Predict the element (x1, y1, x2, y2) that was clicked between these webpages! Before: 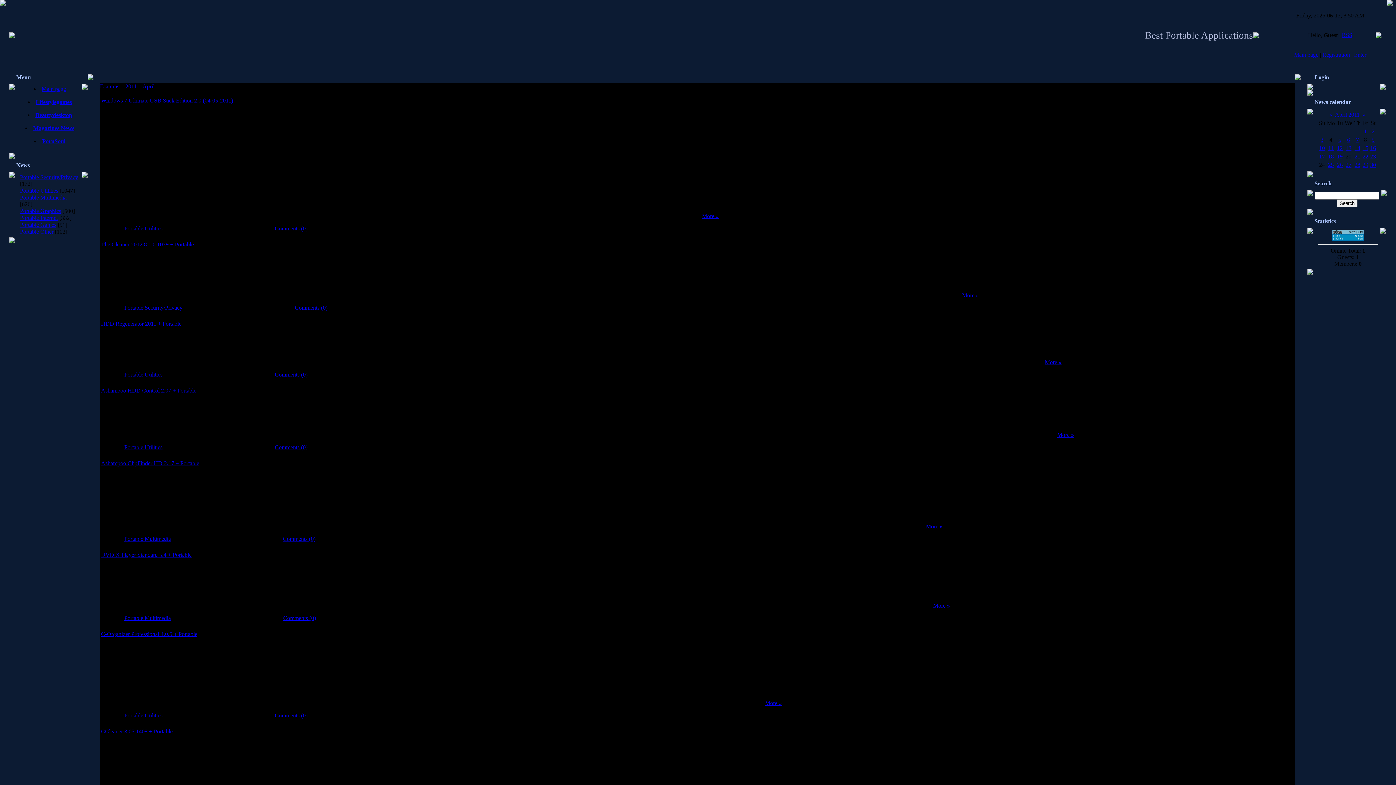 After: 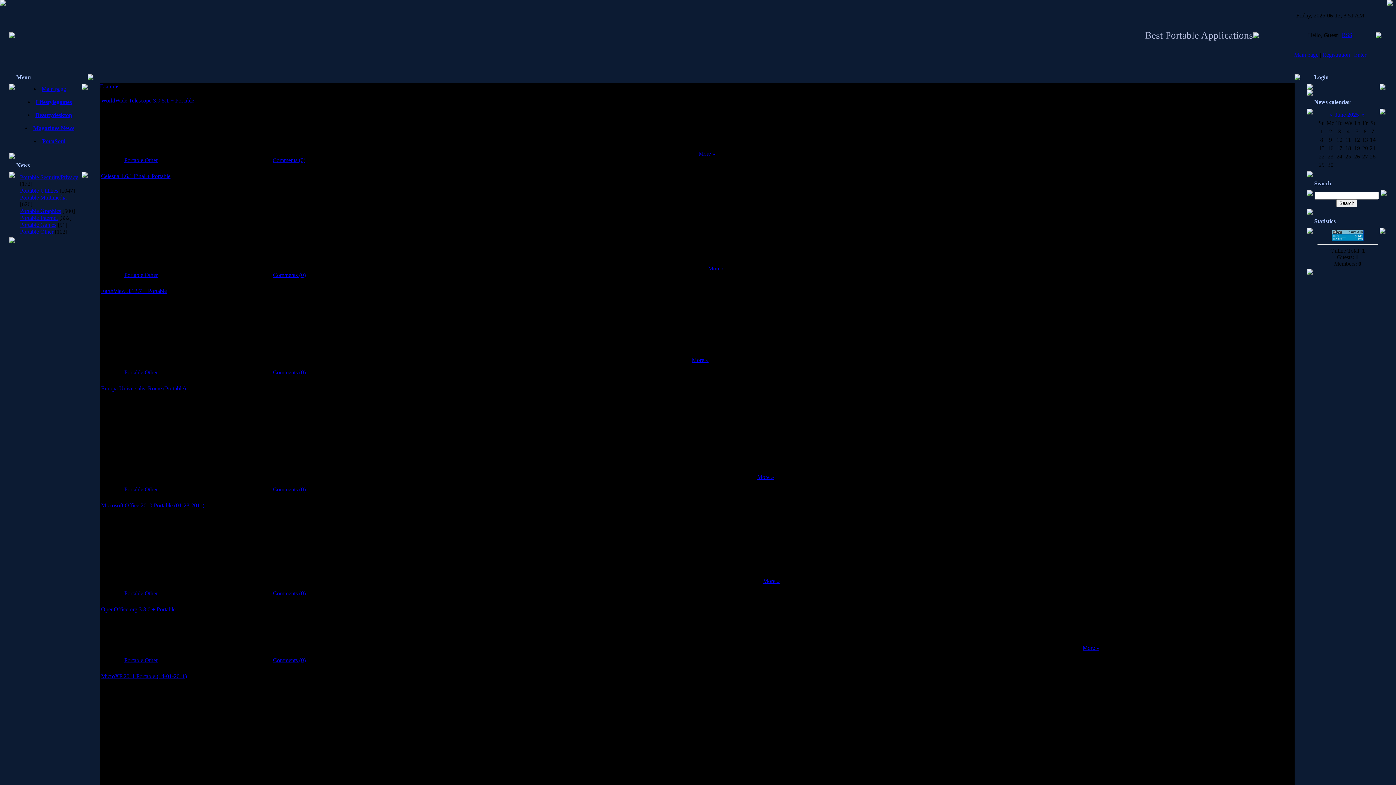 Action: bbox: (20, 228, 53, 234) label: Portable Other